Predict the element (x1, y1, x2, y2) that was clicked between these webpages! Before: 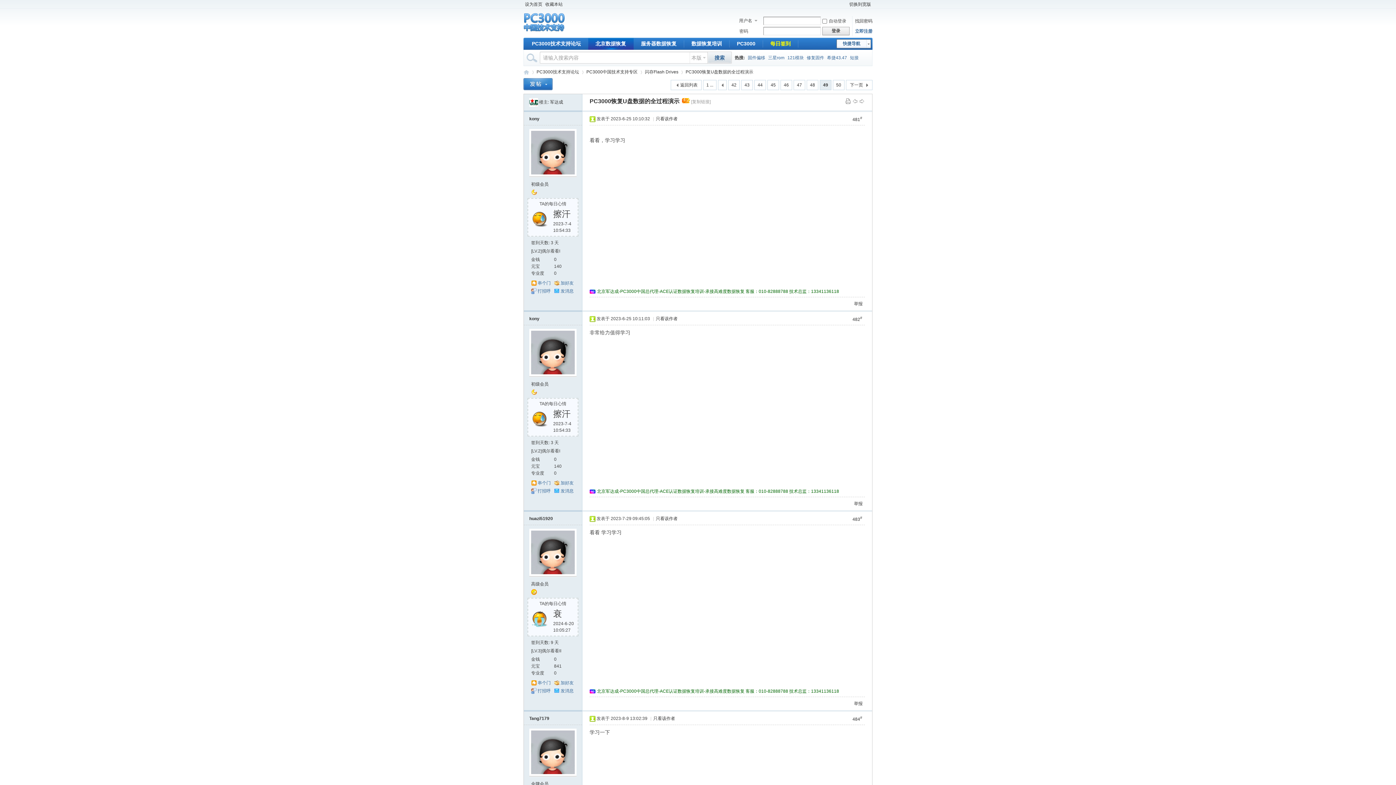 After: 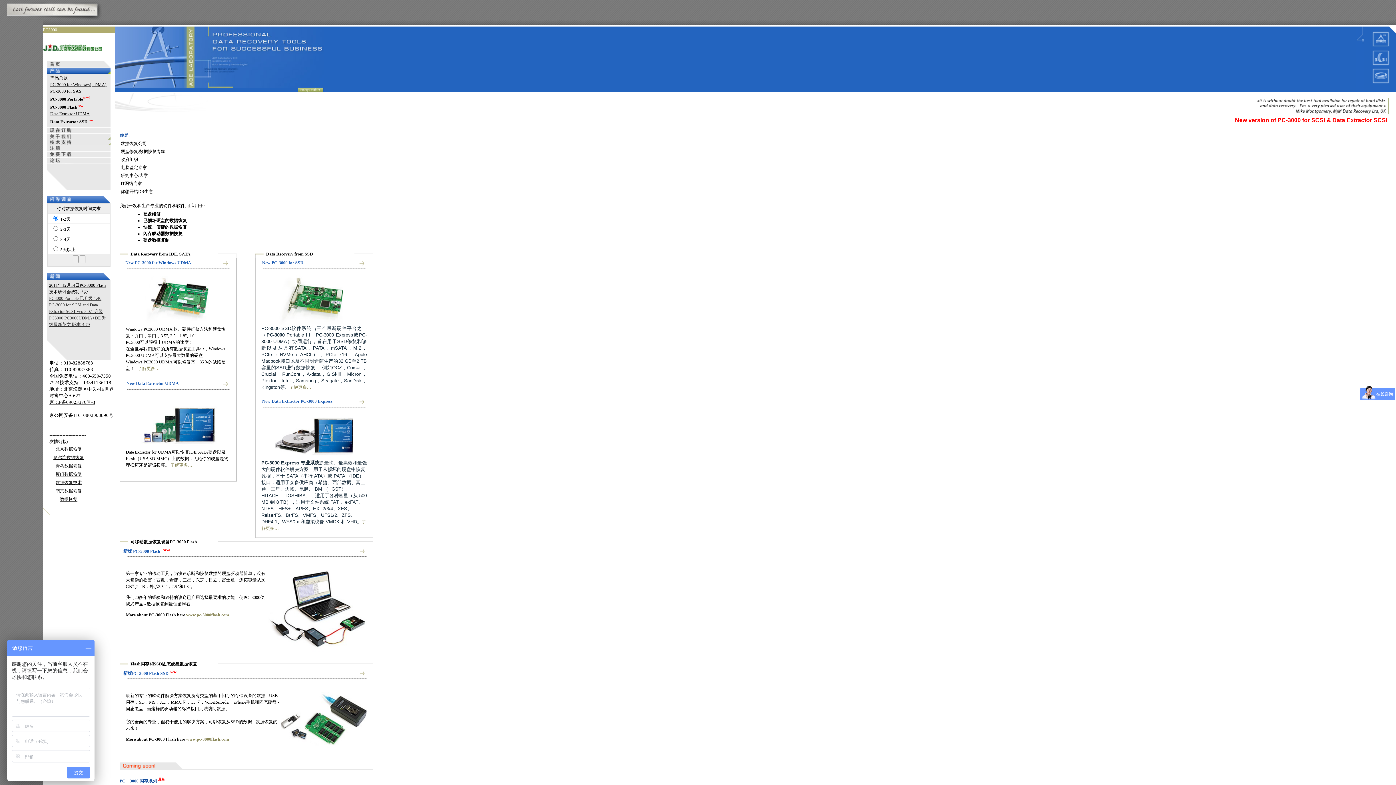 Action: bbox: (729, 37, 762, 49) label: PC3000